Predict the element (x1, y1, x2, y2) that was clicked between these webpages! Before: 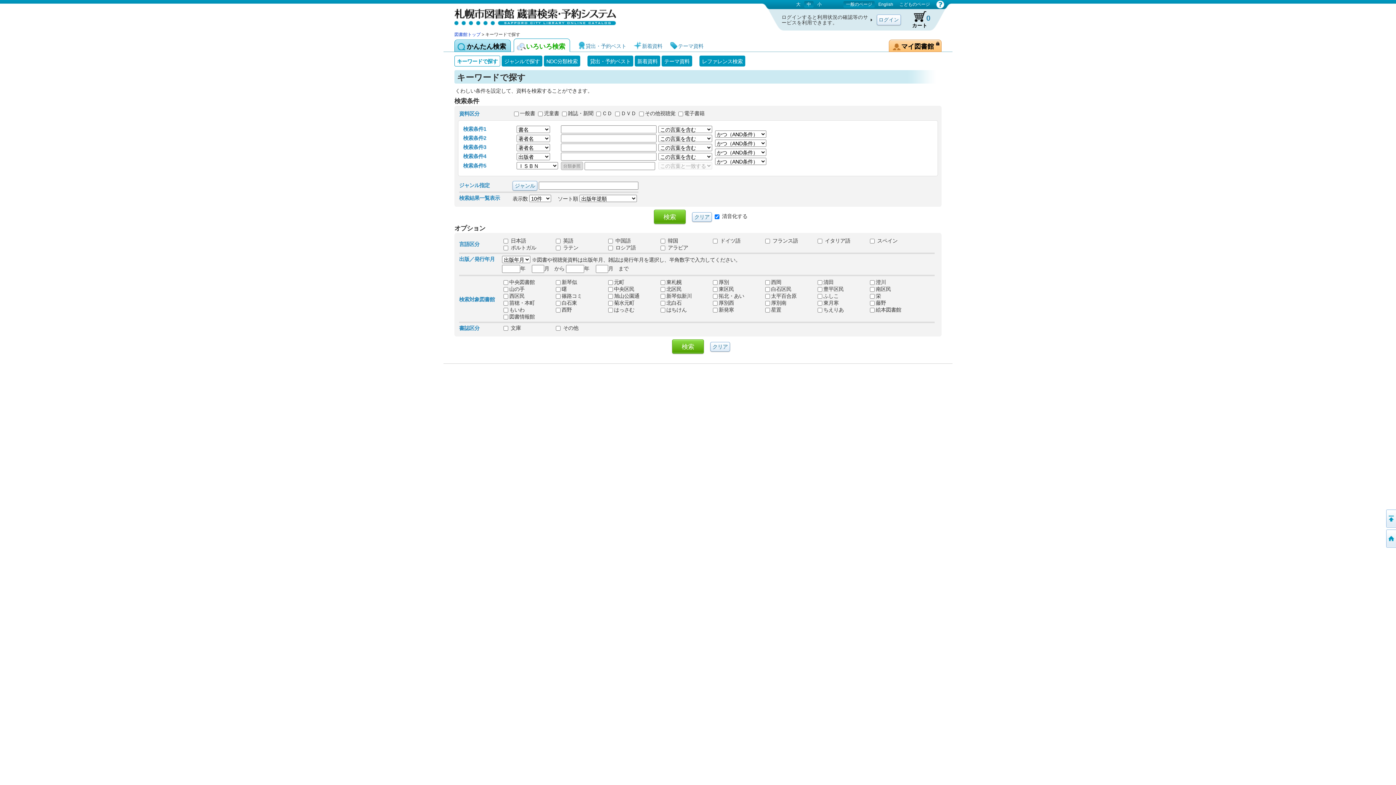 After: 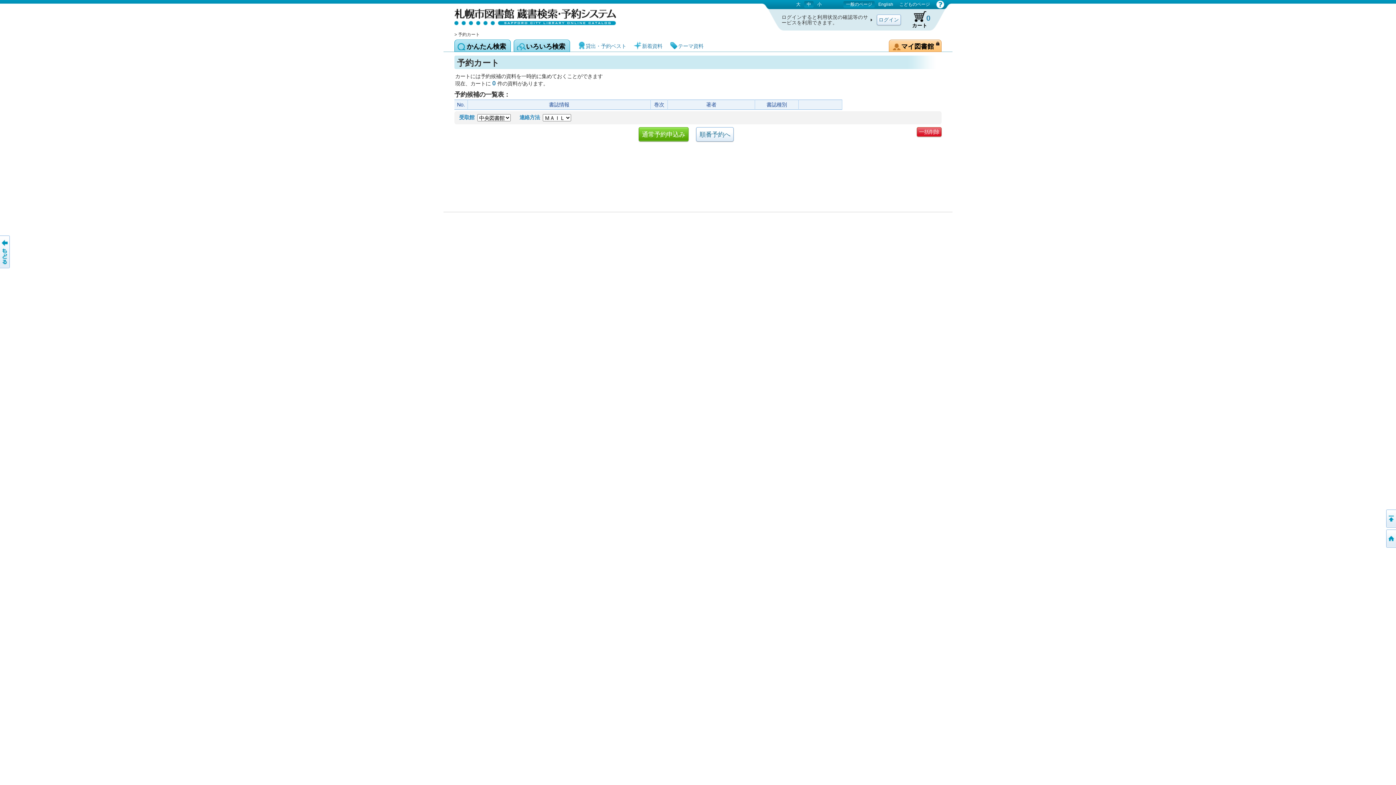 Action: label: カート
（予約候補）
0
登録されていません。 bbox: (905, 10, 934, 29)